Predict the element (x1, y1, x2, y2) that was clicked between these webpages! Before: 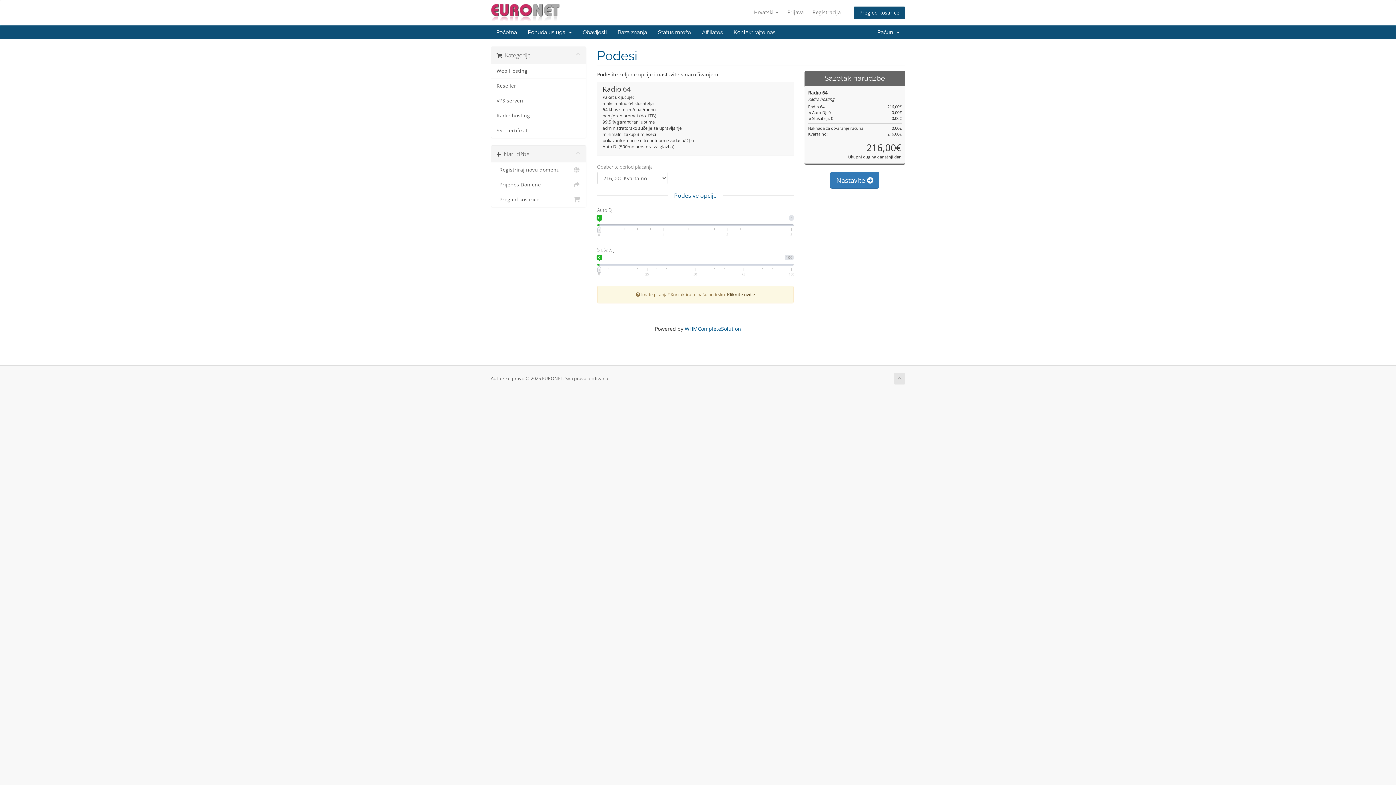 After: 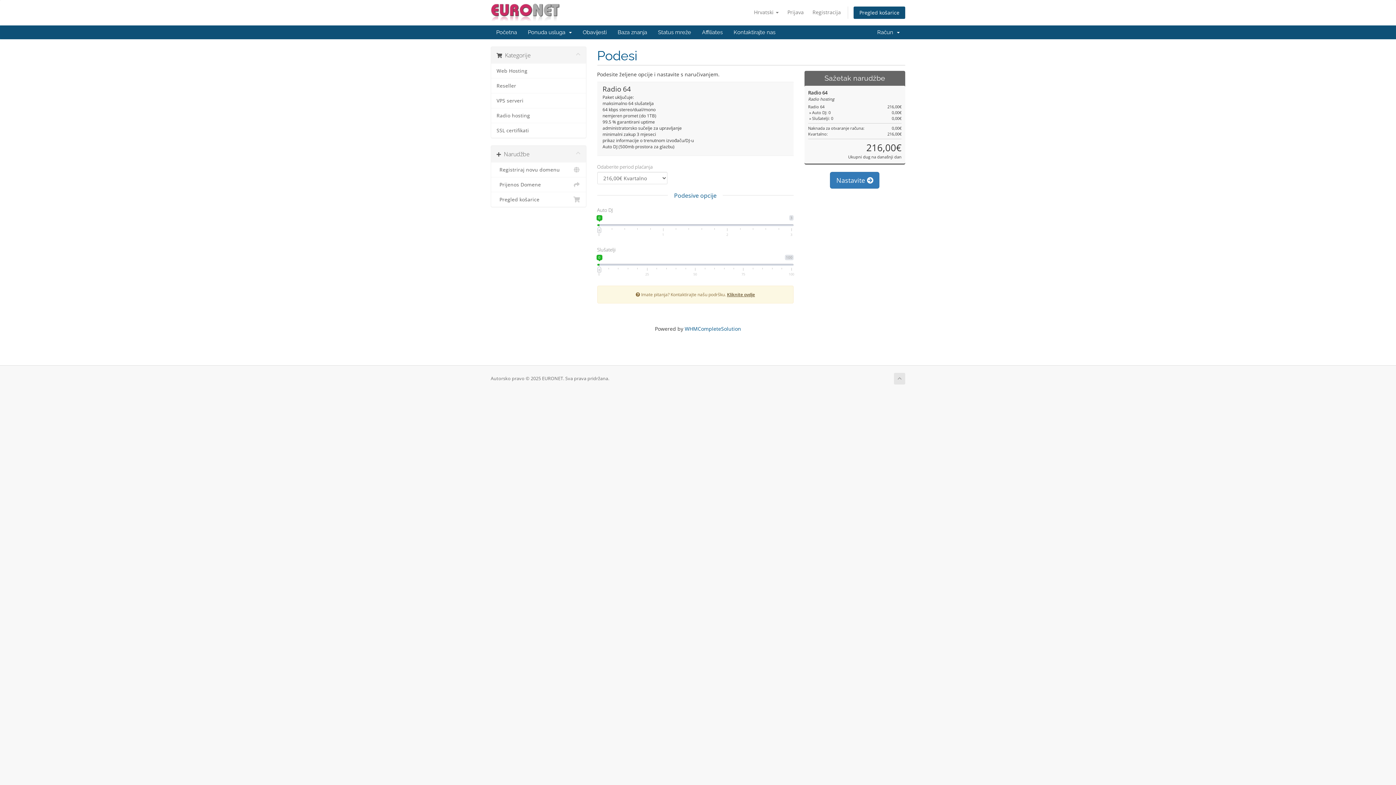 Action: bbox: (727, 291, 755, 297) label: Kliknite ovdje